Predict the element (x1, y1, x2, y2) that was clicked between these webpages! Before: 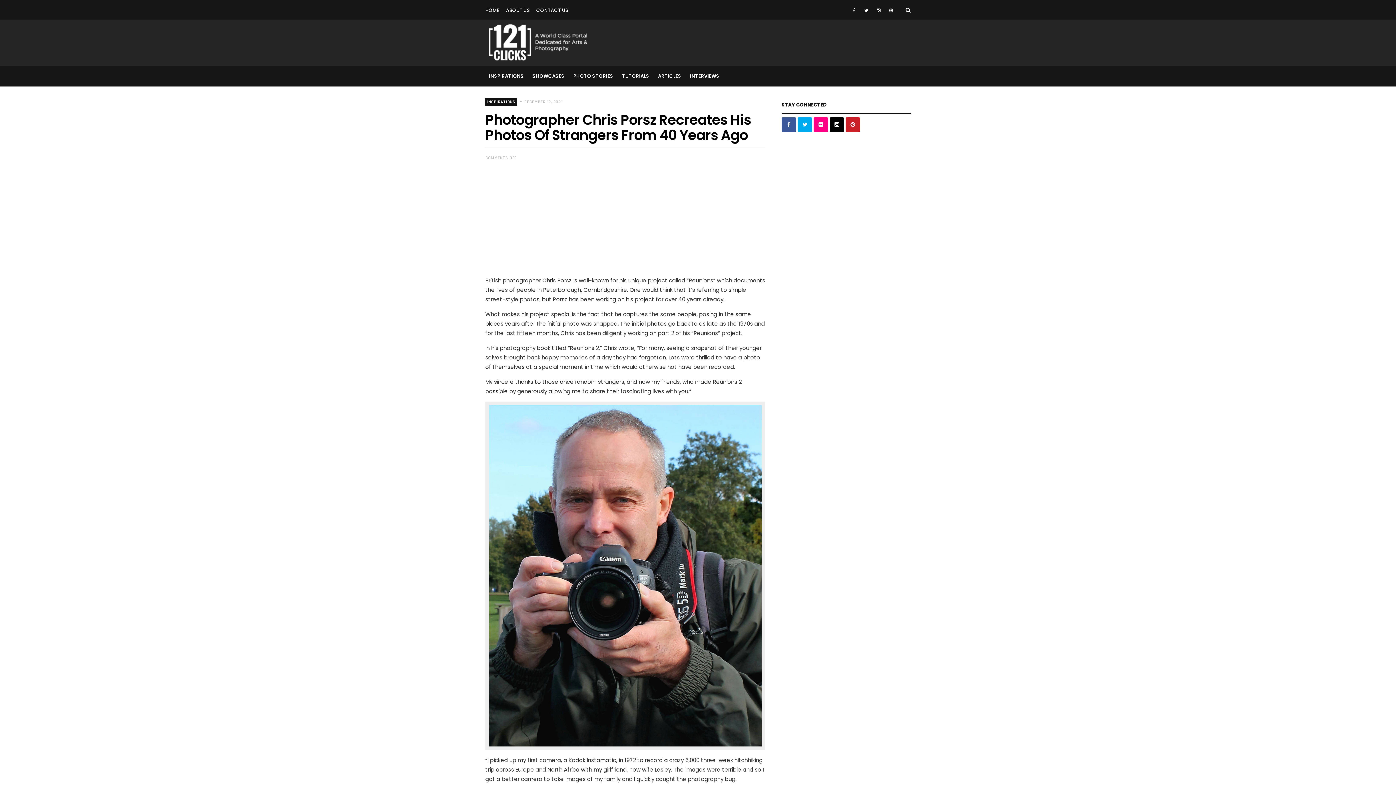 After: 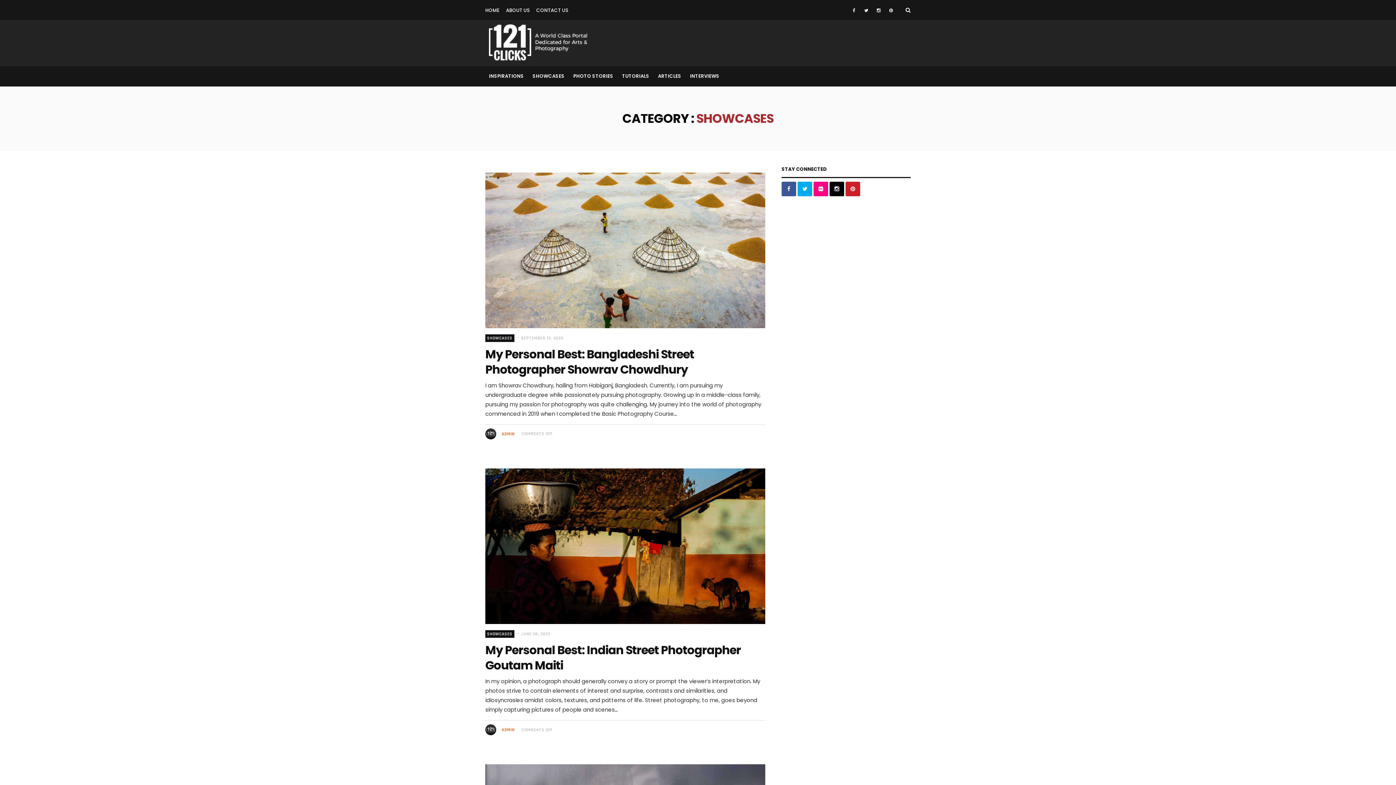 Action: label: SHOWCASES bbox: (529, 66, 568, 86)